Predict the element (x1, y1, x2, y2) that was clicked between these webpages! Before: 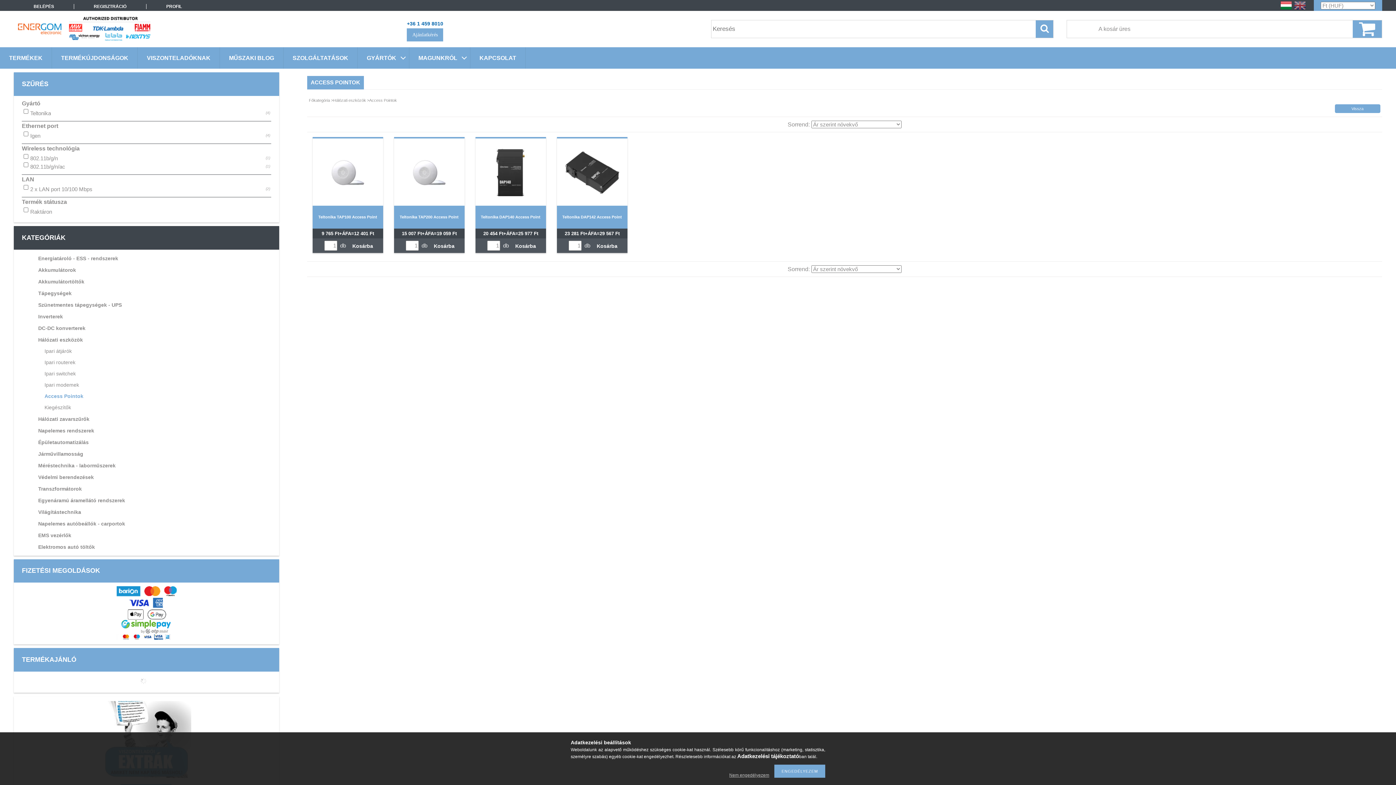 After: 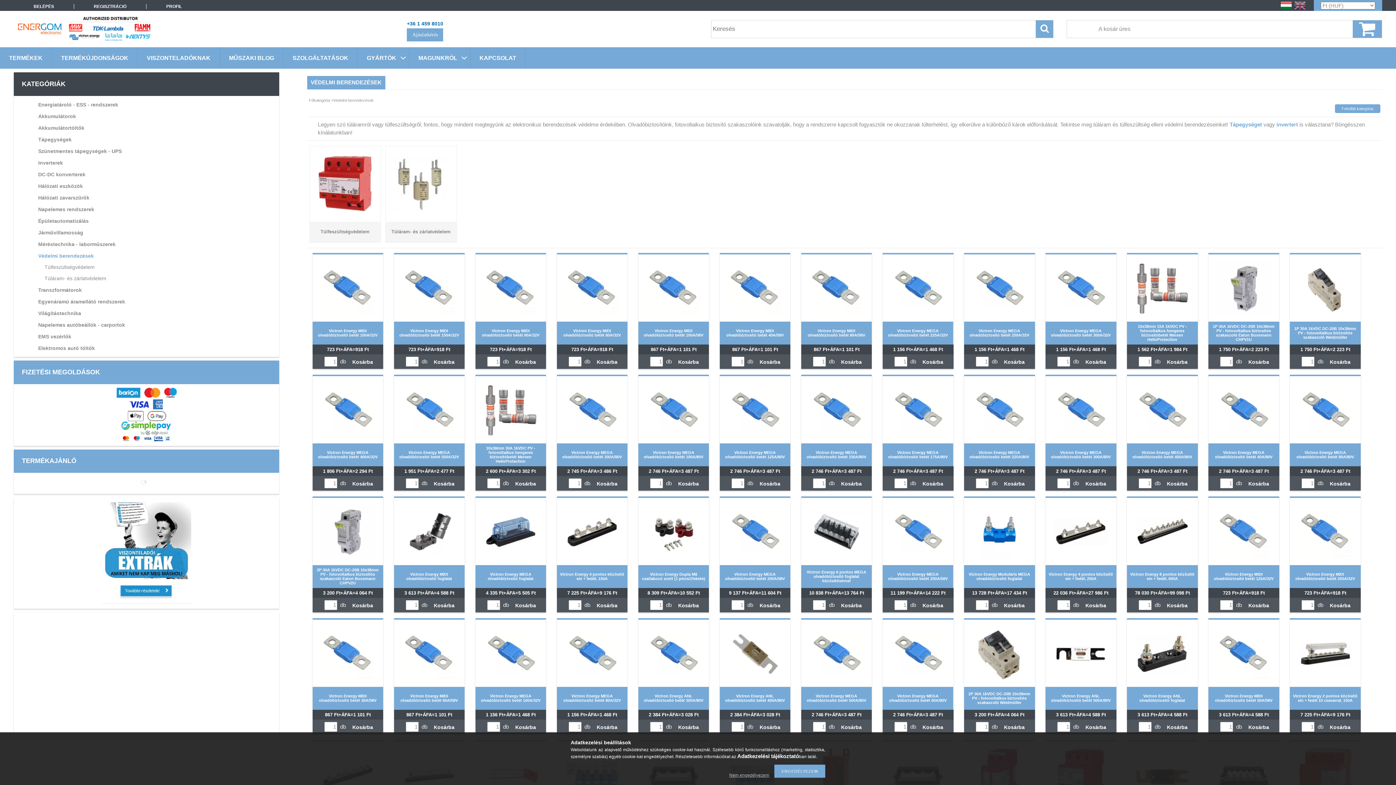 Action: label: Védelmi berendezések bbox: (23, 471, 266, 482)